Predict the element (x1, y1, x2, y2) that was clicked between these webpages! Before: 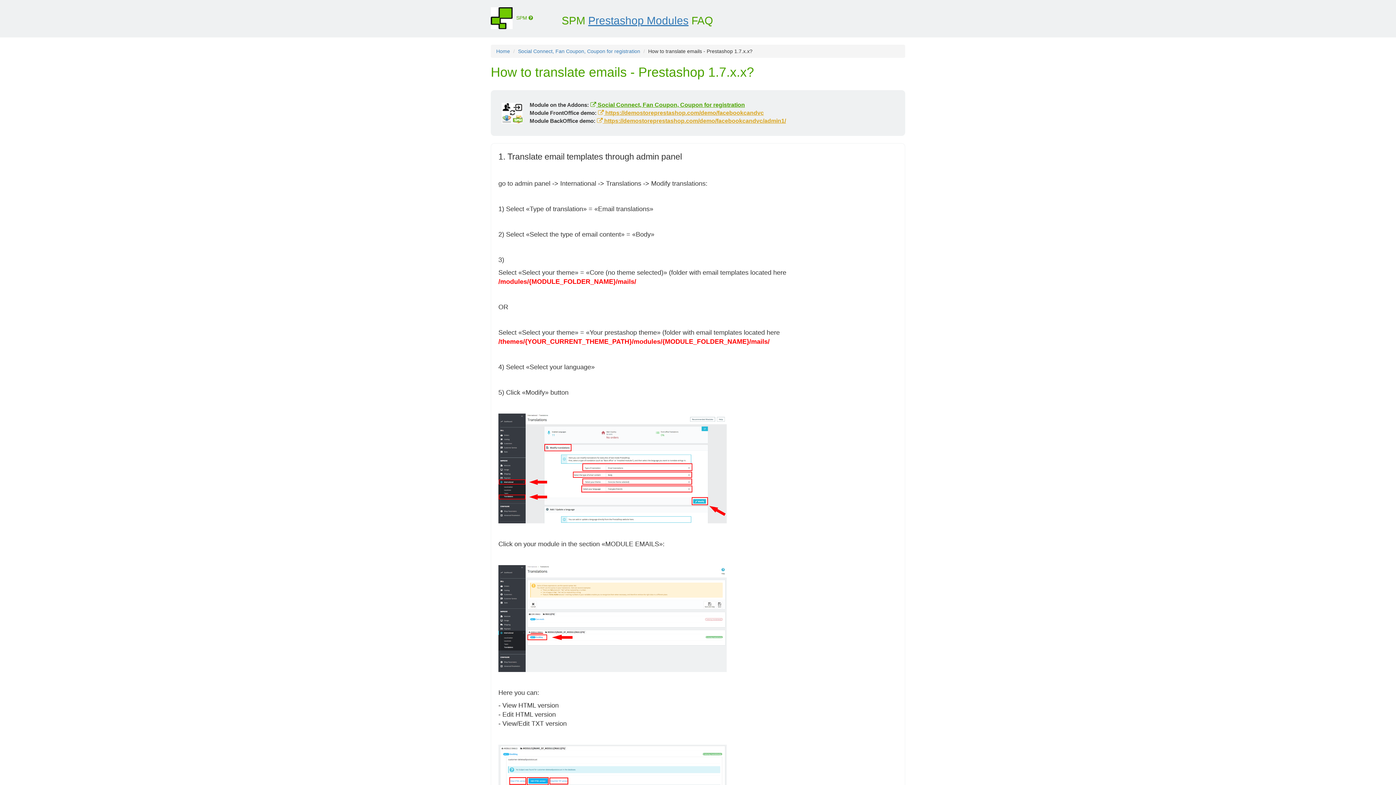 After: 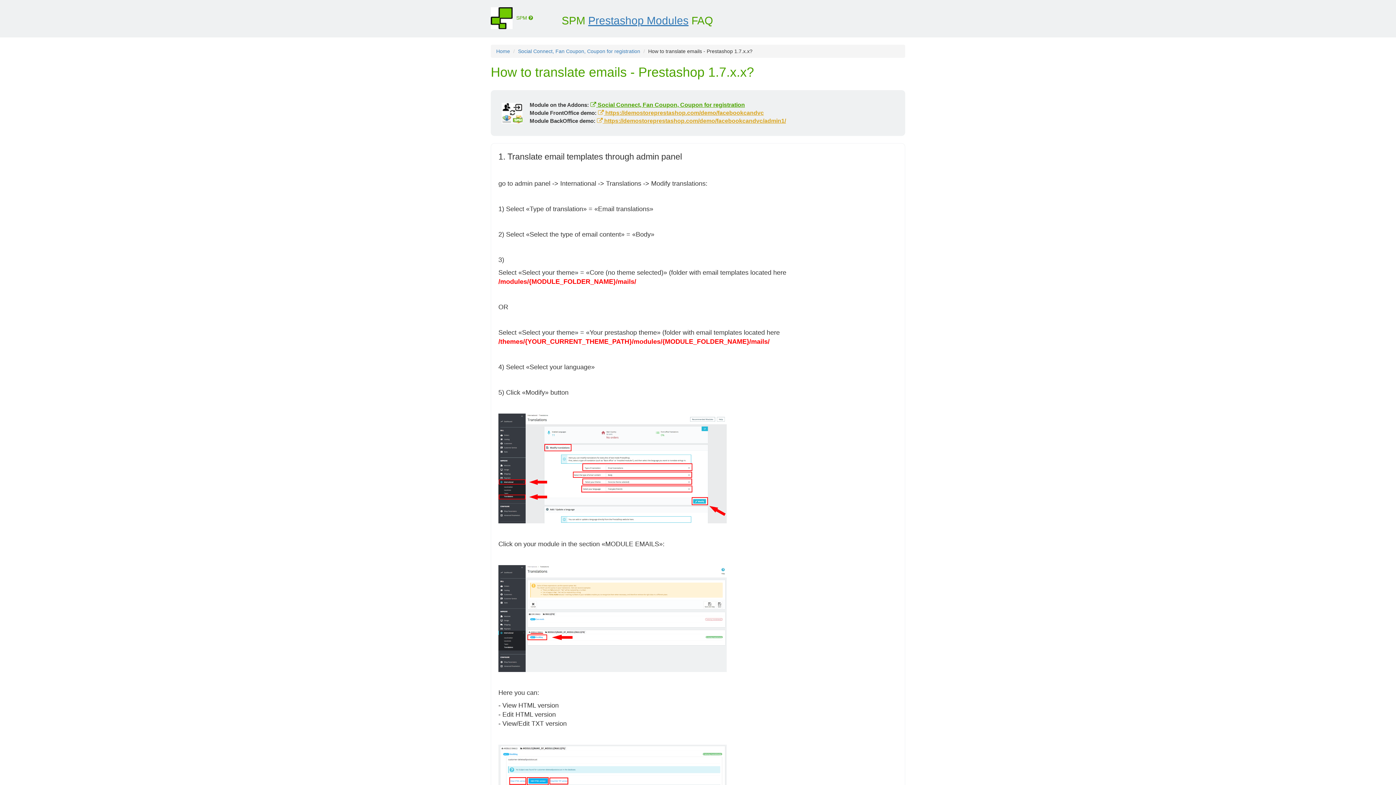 Action: label:  https://demostoreprestashop.com/demo/facebookcandvc/admin1/ bbox: (597, 117, 786, 124)